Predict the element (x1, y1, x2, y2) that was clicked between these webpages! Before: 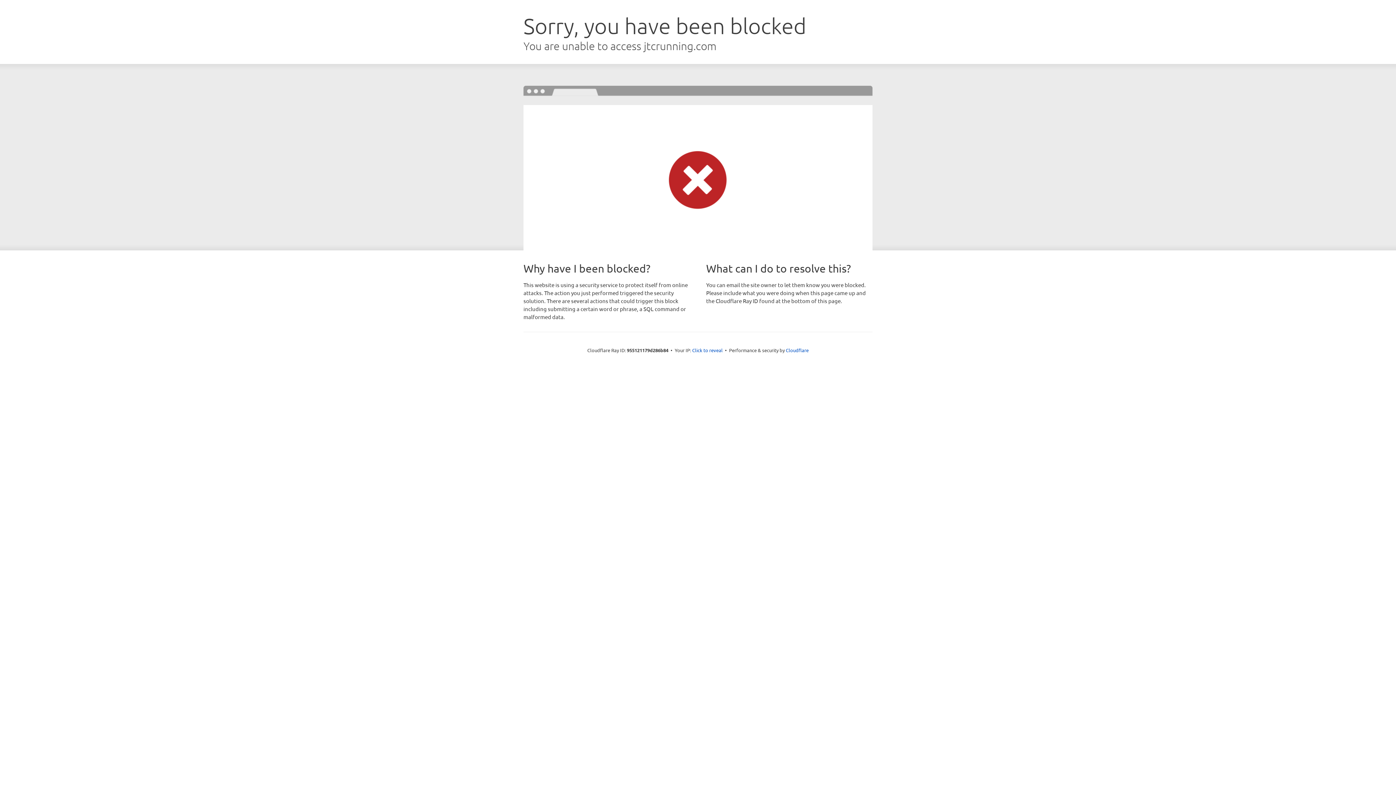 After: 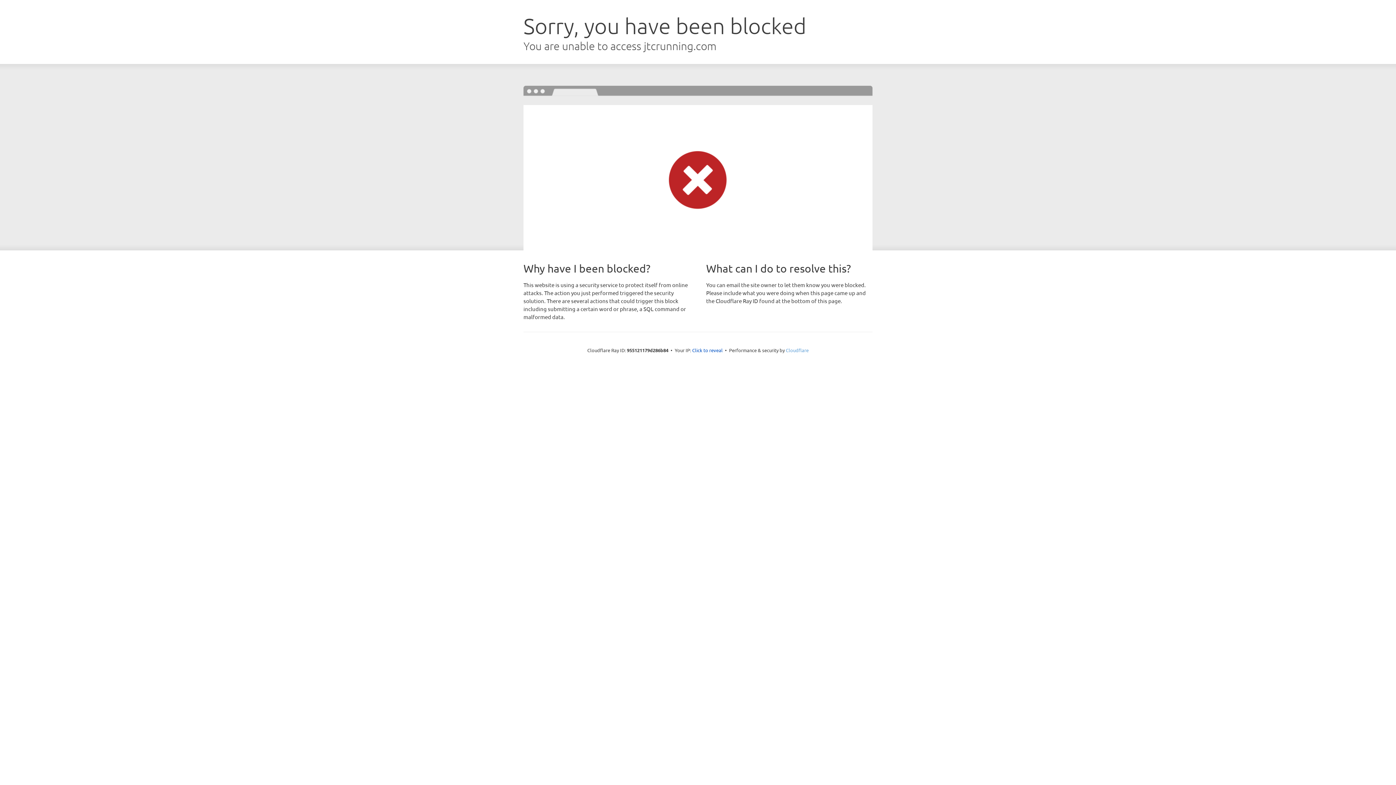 Action: bbox: (786, 347, 808, 353) label: Cloudflare